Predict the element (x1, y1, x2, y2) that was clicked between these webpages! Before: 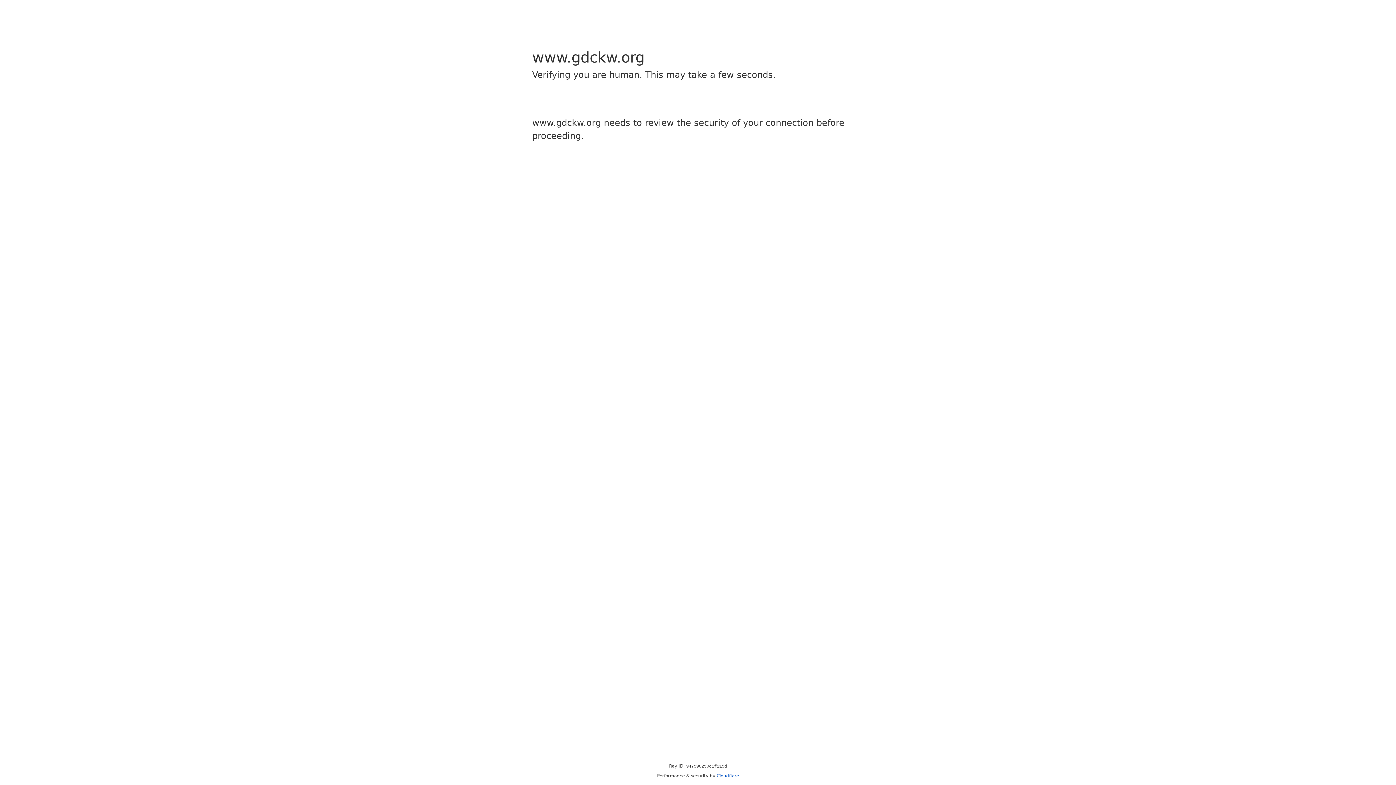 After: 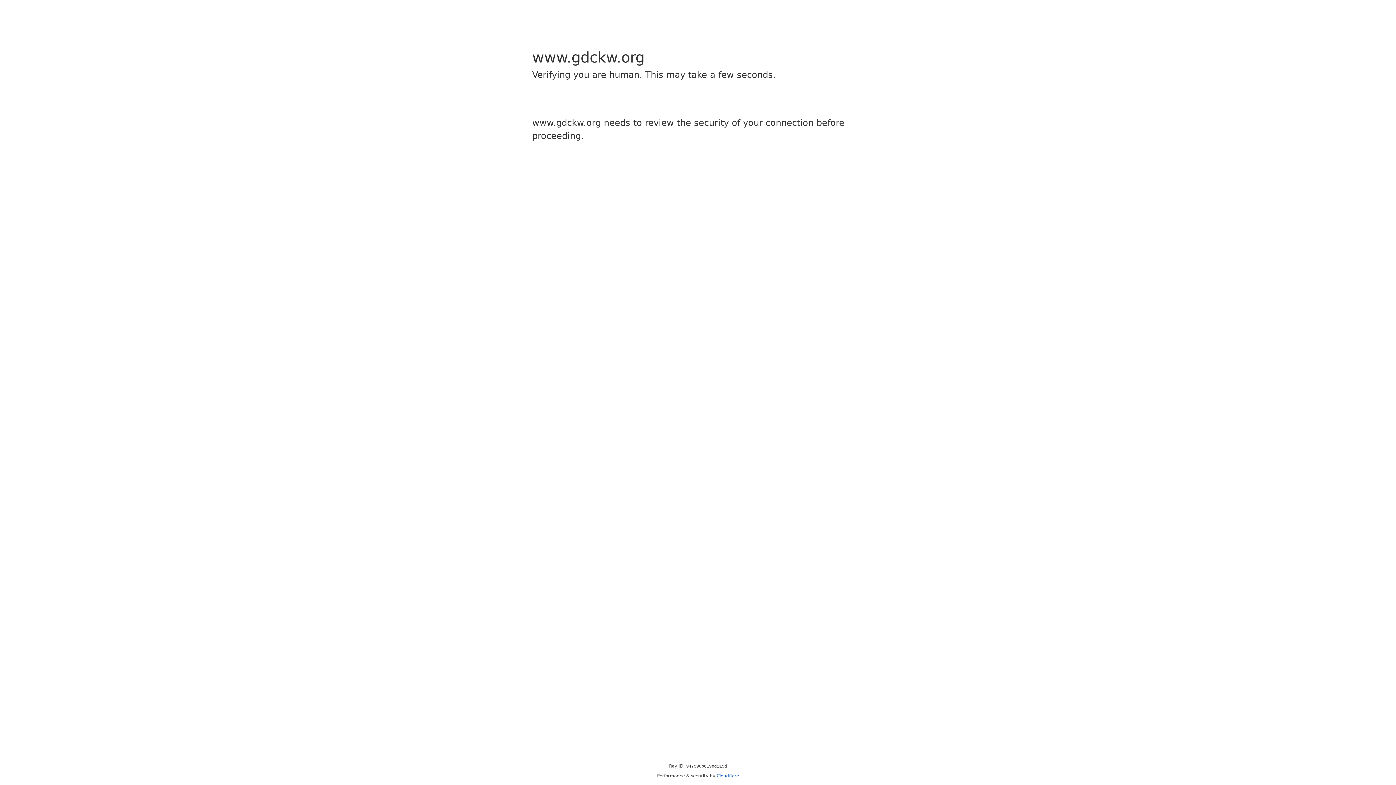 Action: bbox: (716, 773, 739, 778) label: Cloudflare